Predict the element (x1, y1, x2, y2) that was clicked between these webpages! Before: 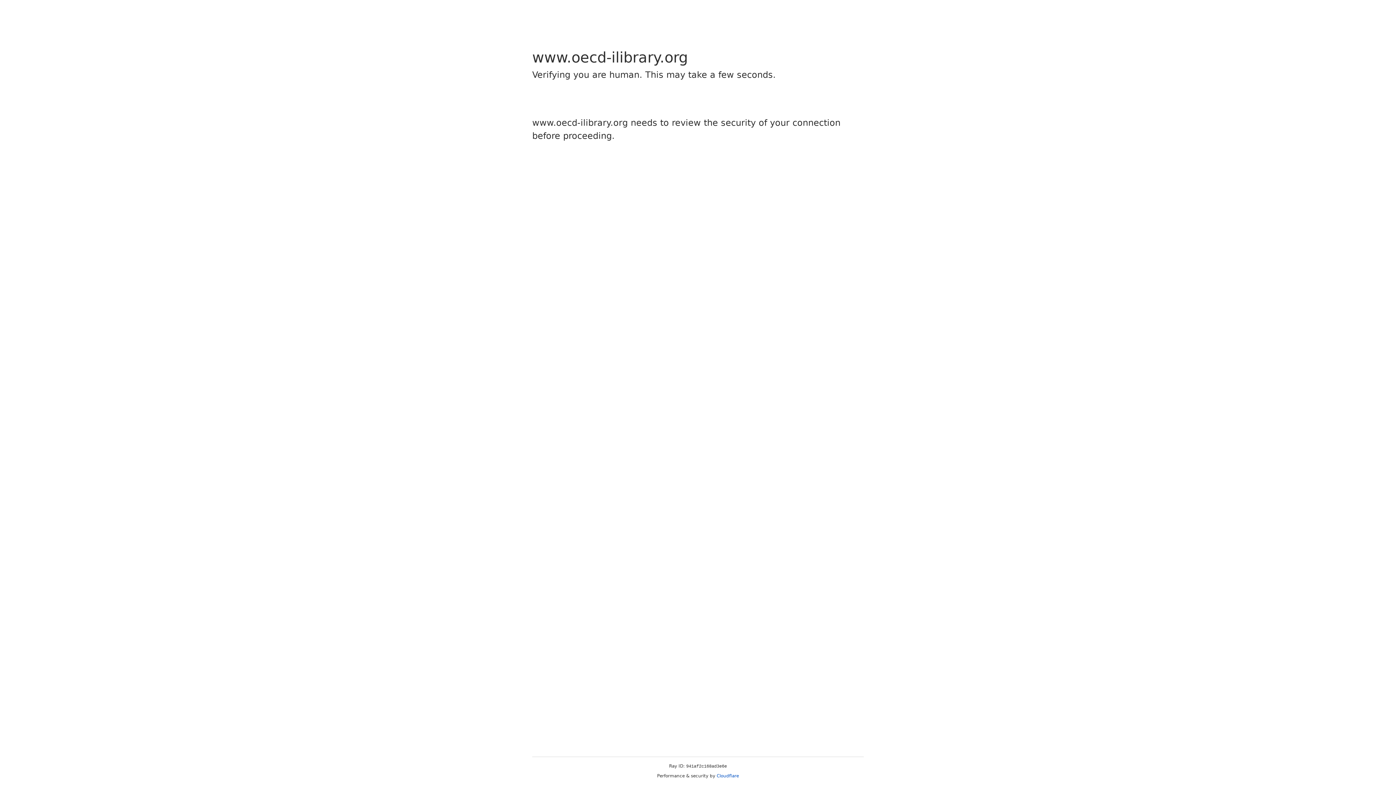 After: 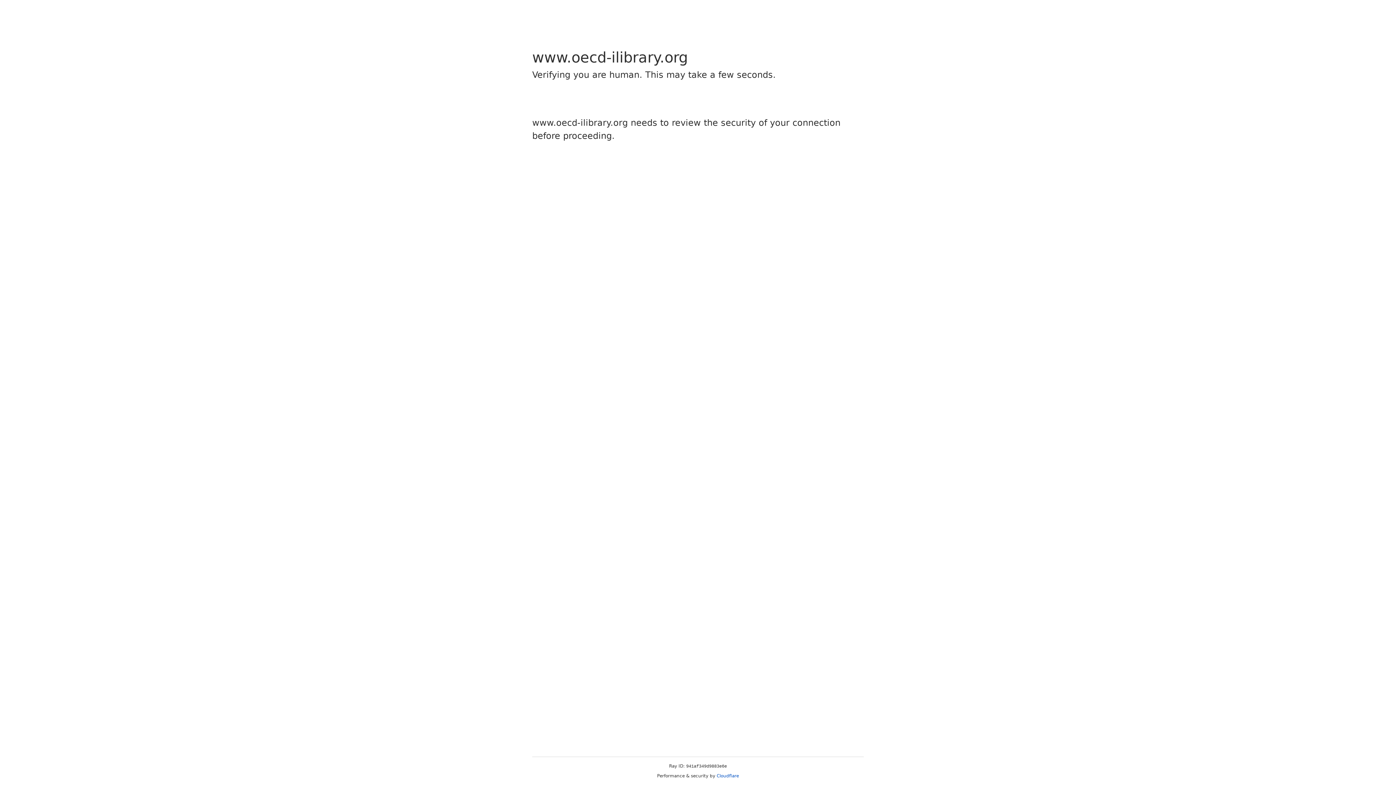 Action: bbox: (716, 773, 739, 778) label: Cloudflare